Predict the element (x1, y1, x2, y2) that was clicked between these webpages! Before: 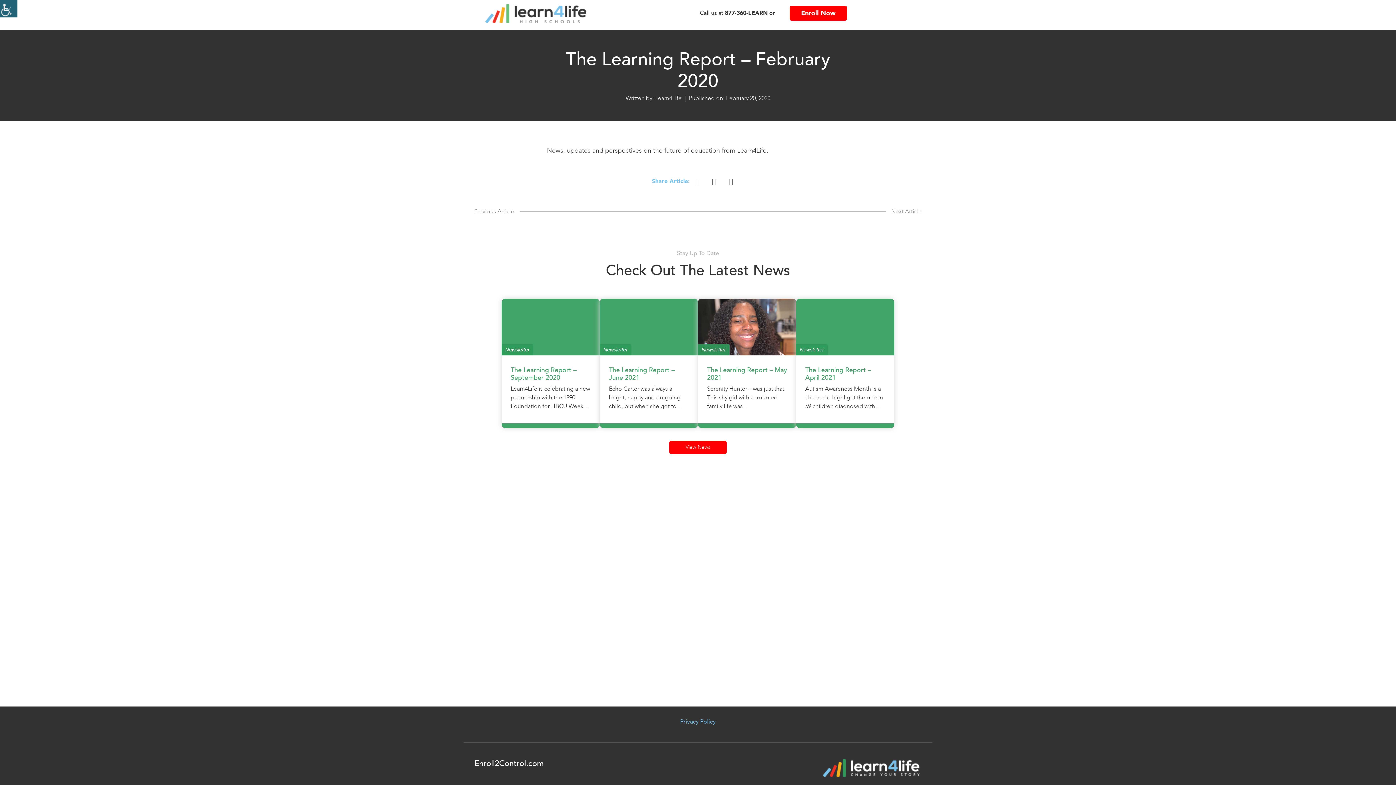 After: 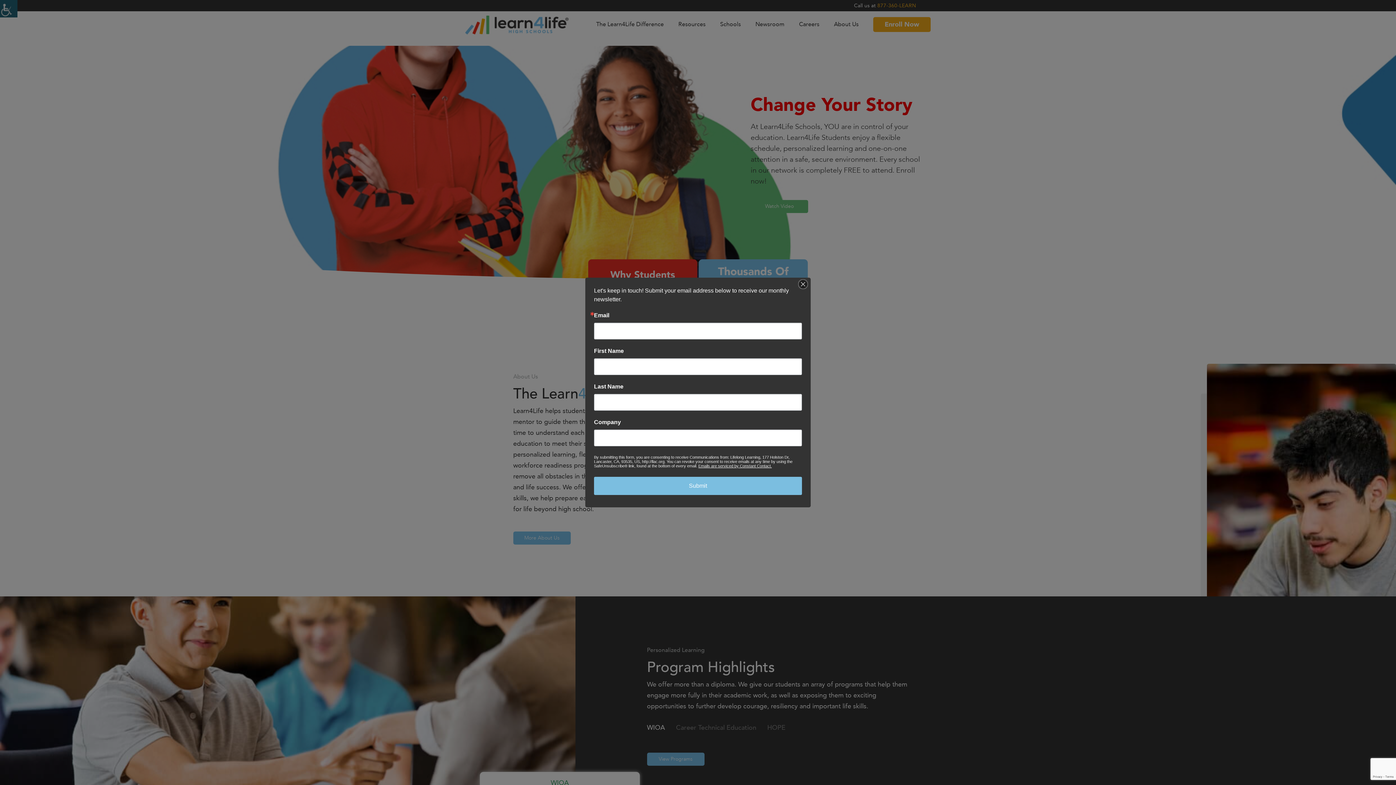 Action: bbox: (485, 9, 586, 17)